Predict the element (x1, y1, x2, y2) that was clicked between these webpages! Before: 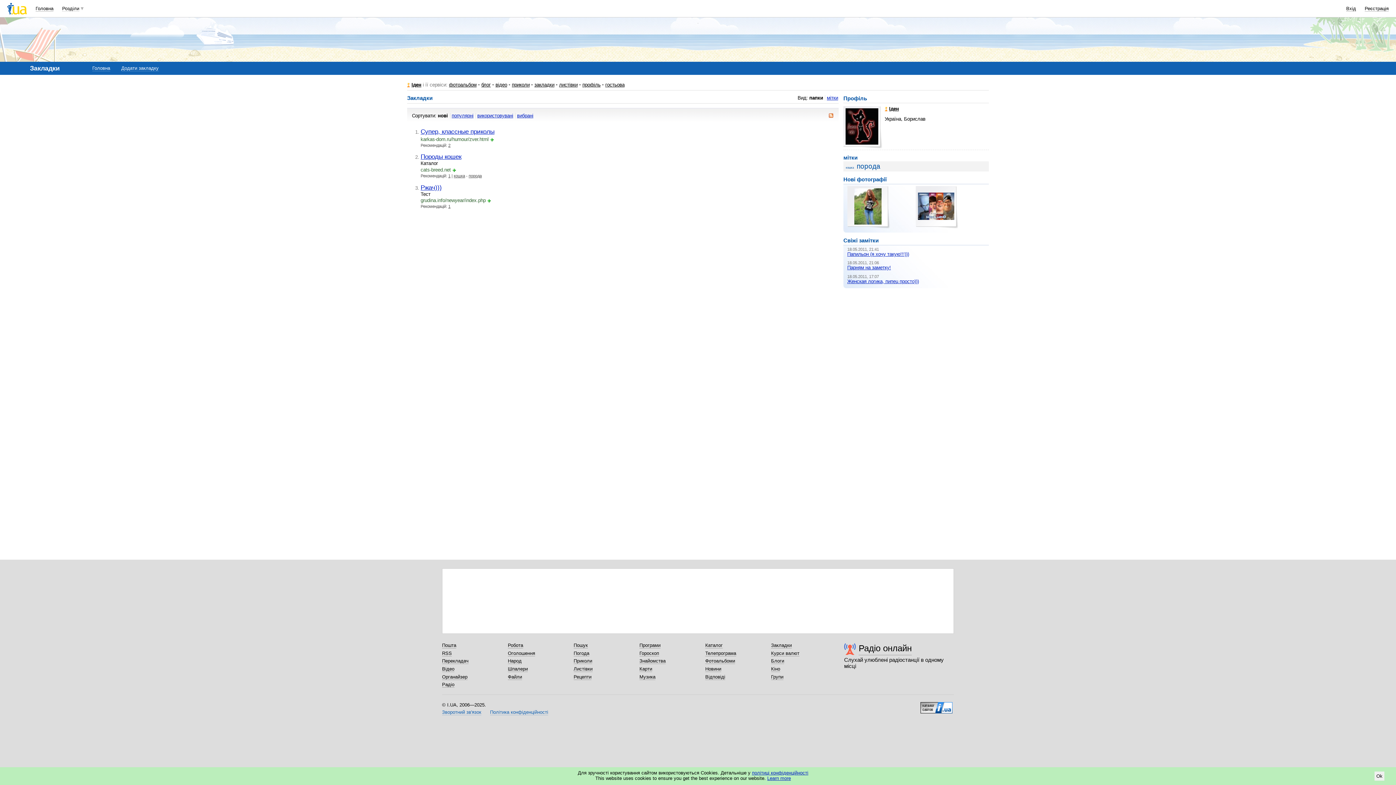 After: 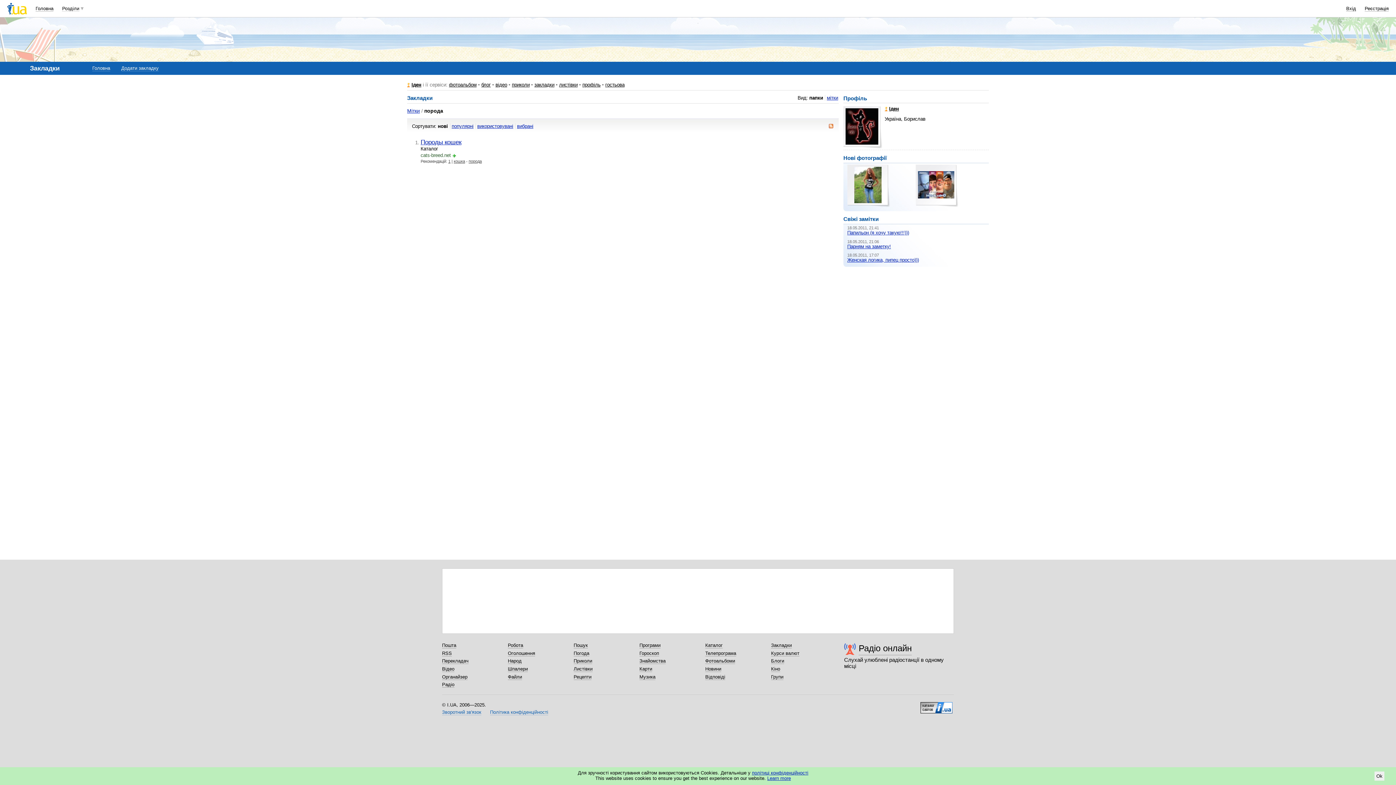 Action: label: порода bbox: (856, 162, 884, 170)